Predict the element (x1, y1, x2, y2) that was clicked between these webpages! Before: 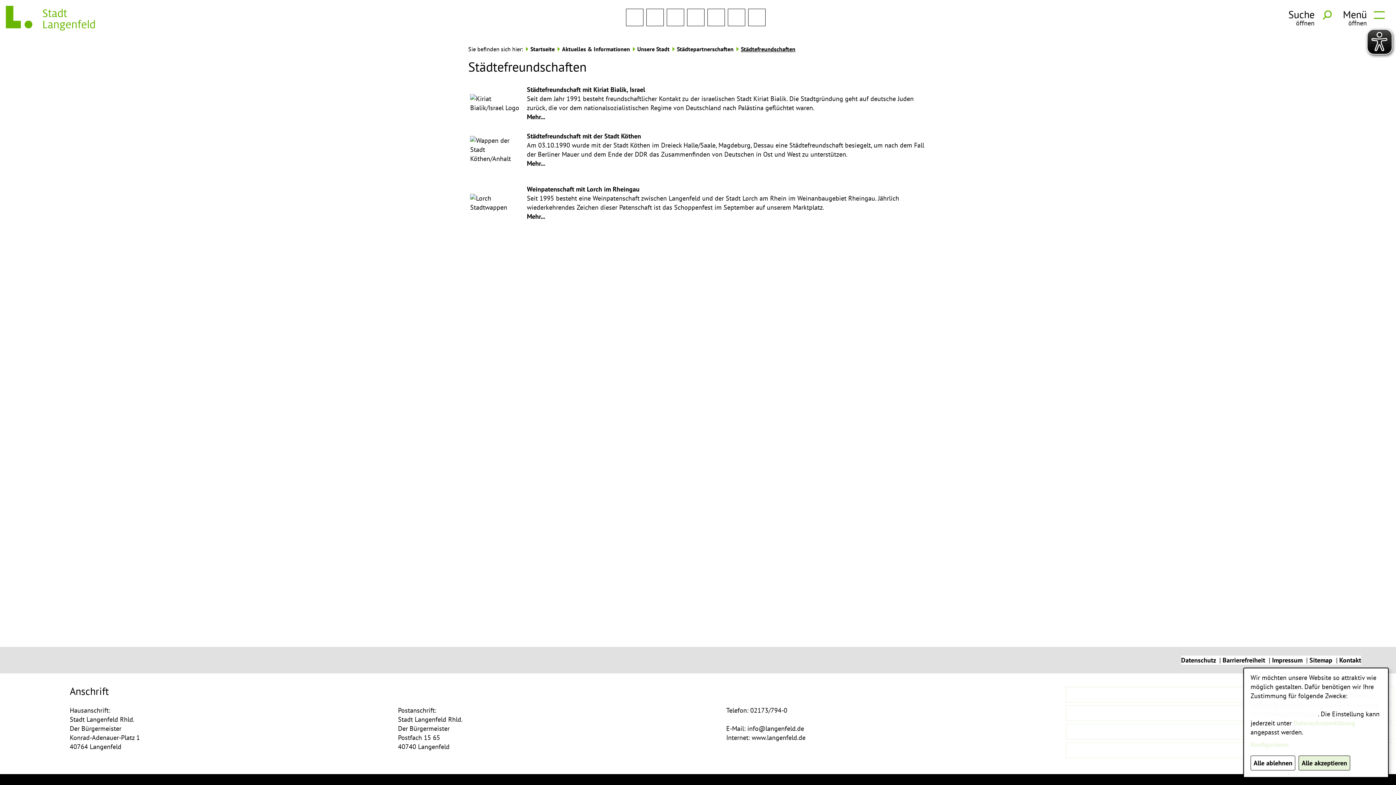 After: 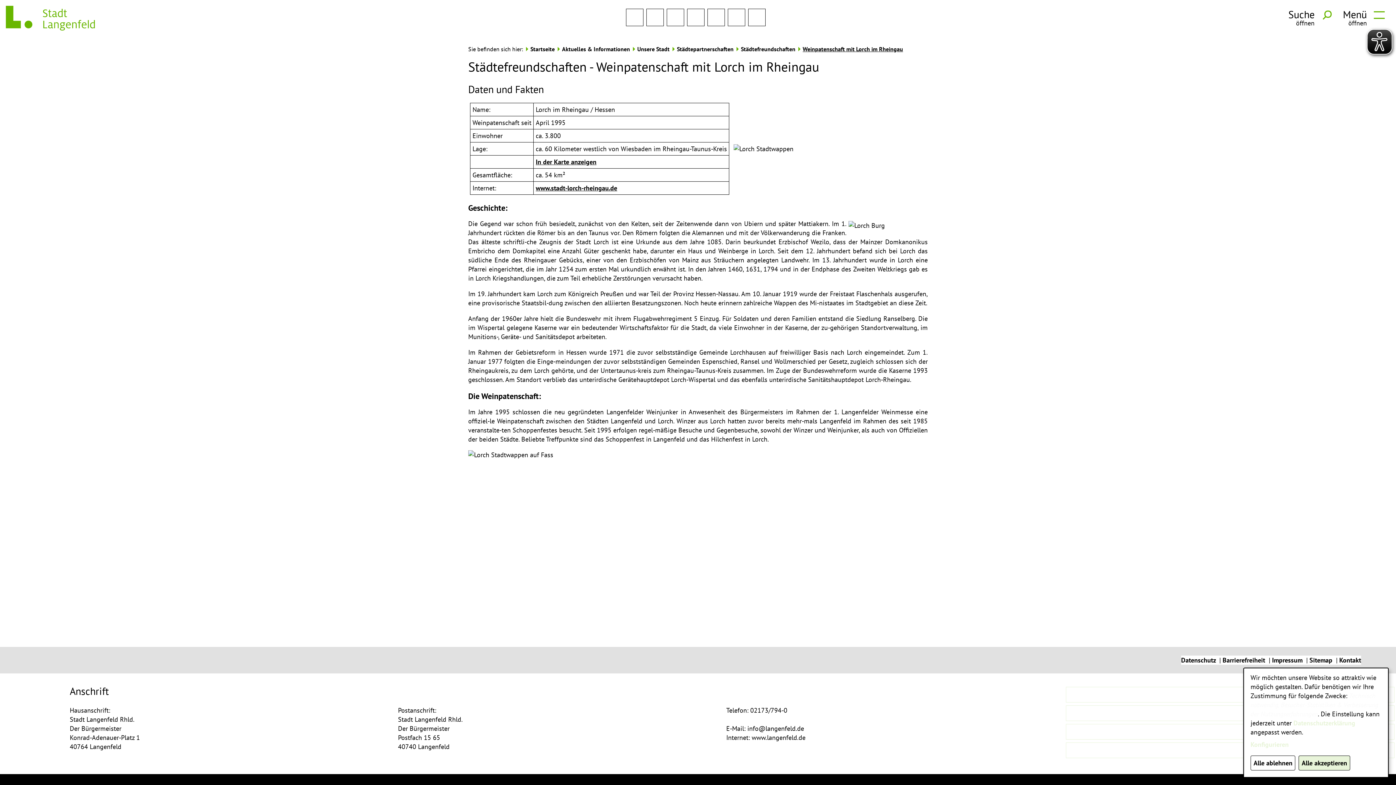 Action: label: Mehr... bbox: (527, 212, 545, 220)